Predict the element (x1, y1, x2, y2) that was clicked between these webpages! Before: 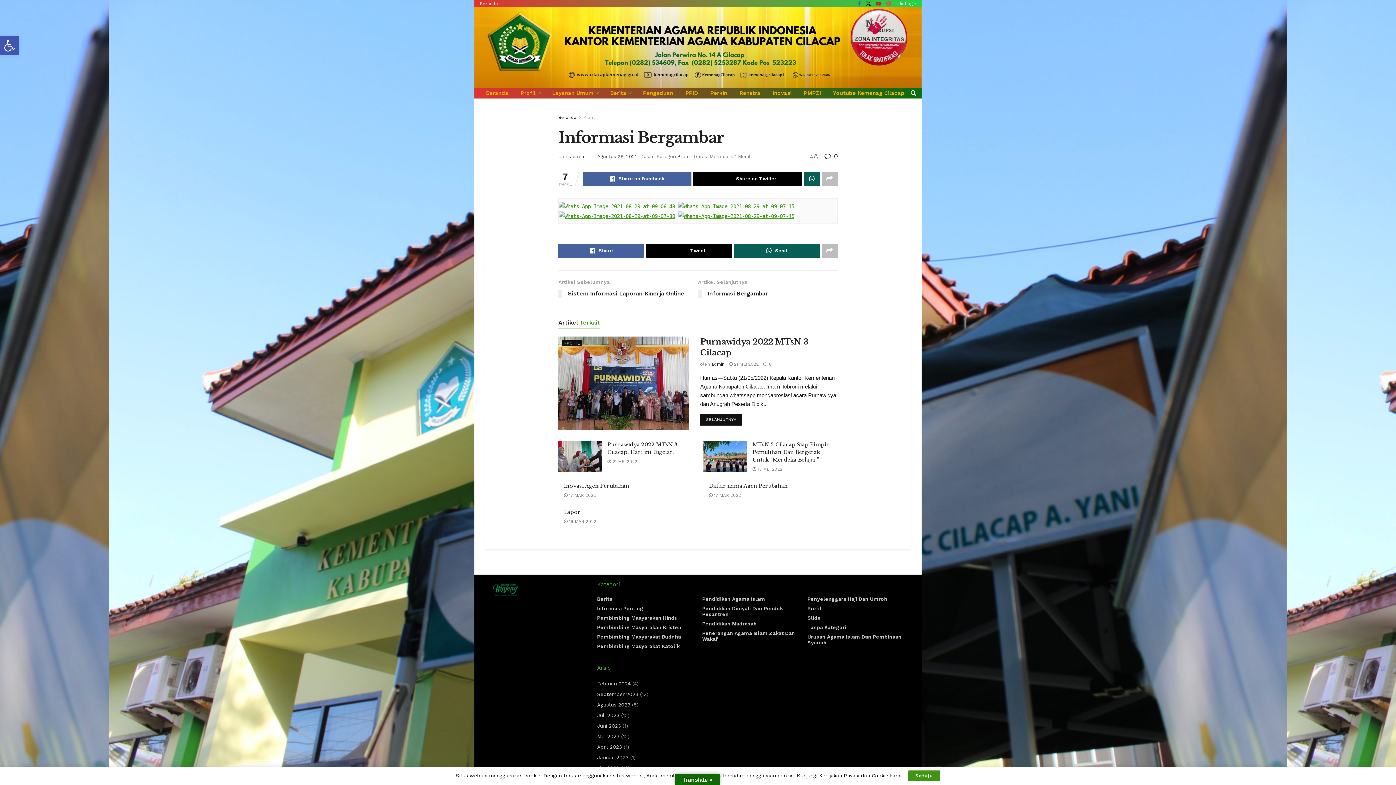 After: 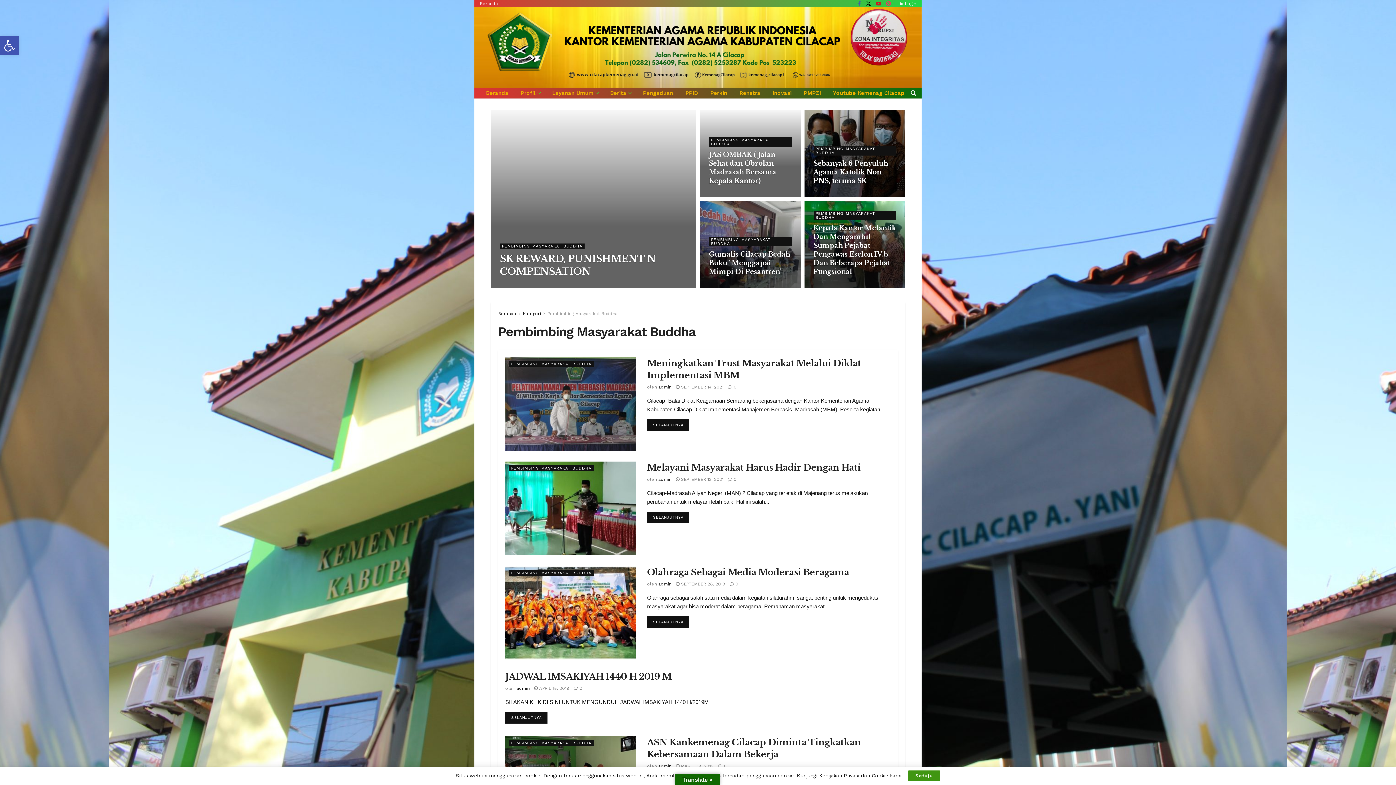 Action: label: Pembimbing Masyarakat Buddha bbox: (597, 634, 681, 640)